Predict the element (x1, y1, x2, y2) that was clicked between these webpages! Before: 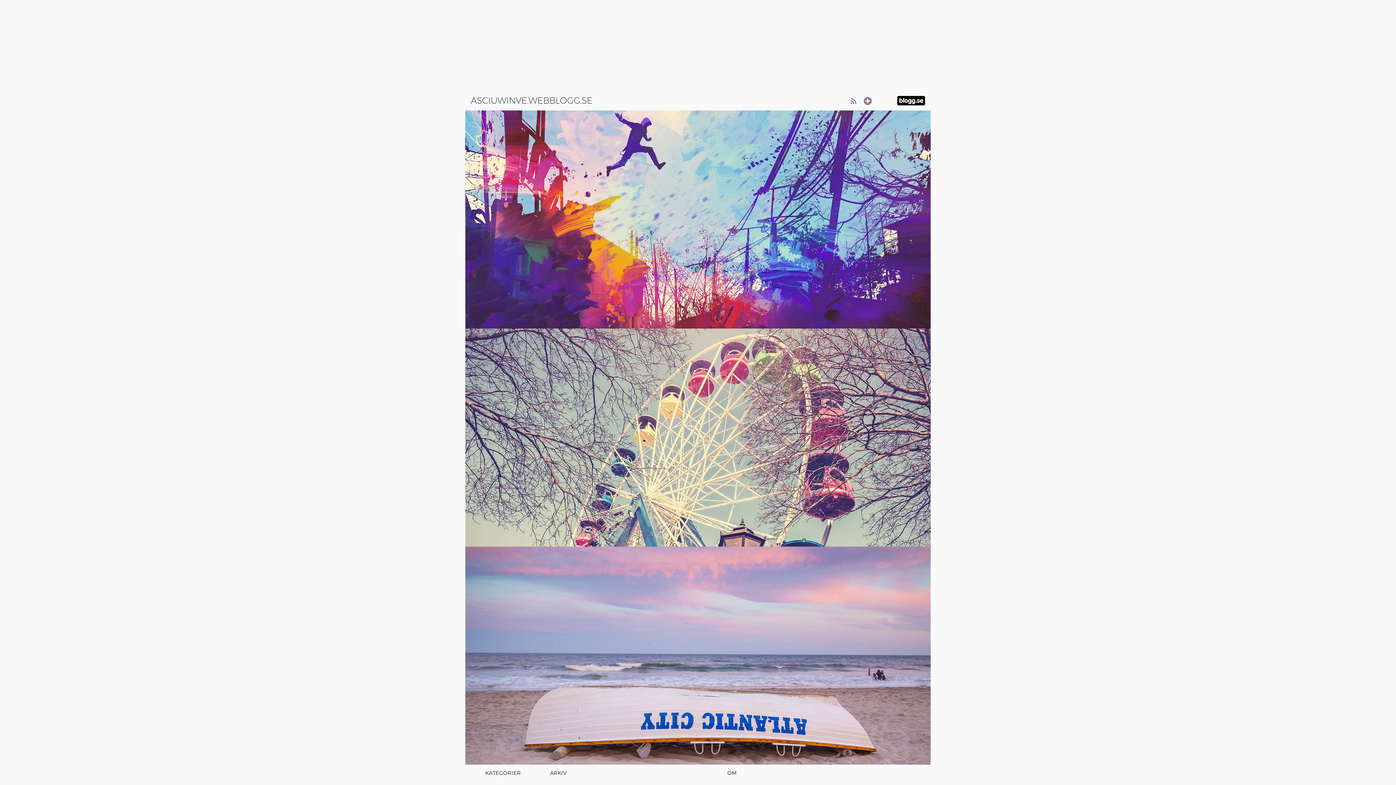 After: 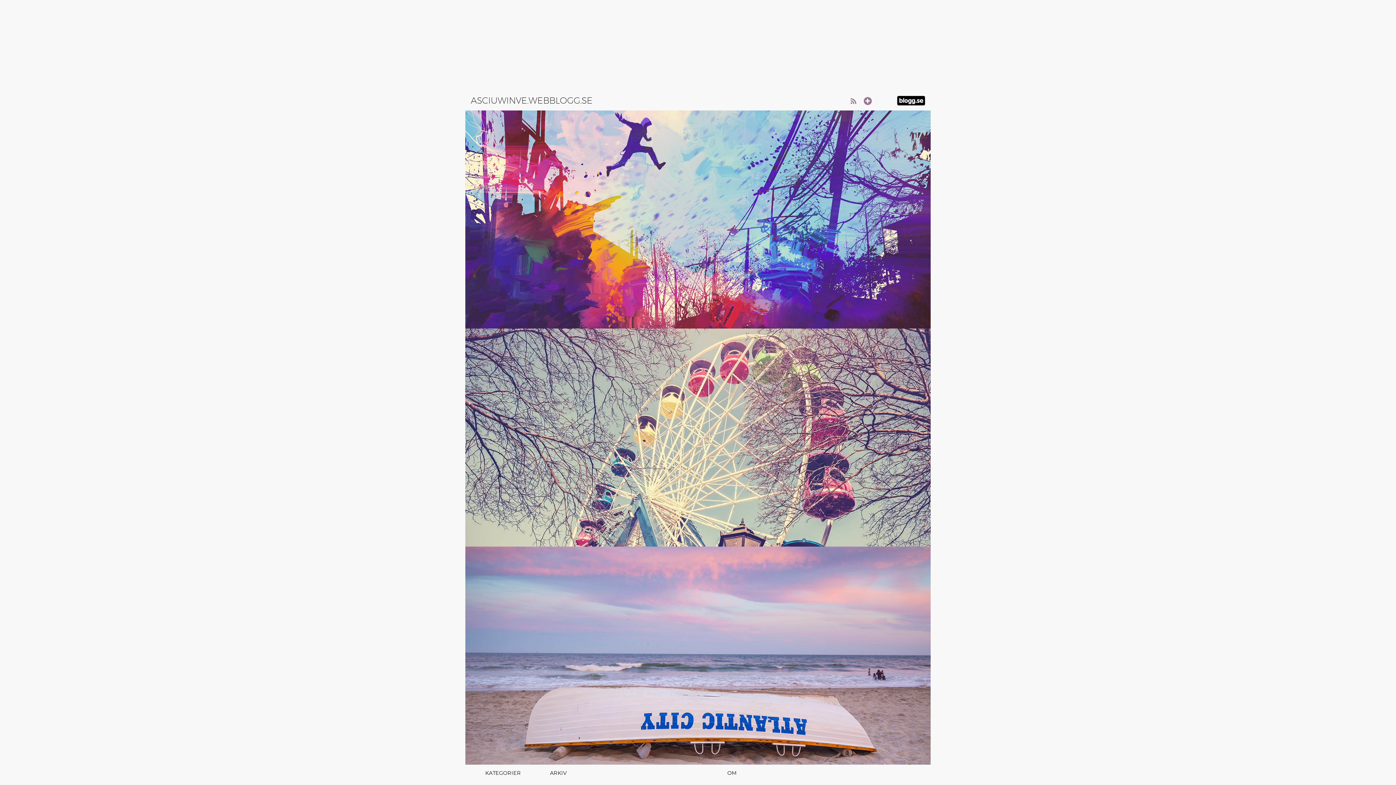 Action: label: KATEGORIER bbox: (470, 766, 535, 780)